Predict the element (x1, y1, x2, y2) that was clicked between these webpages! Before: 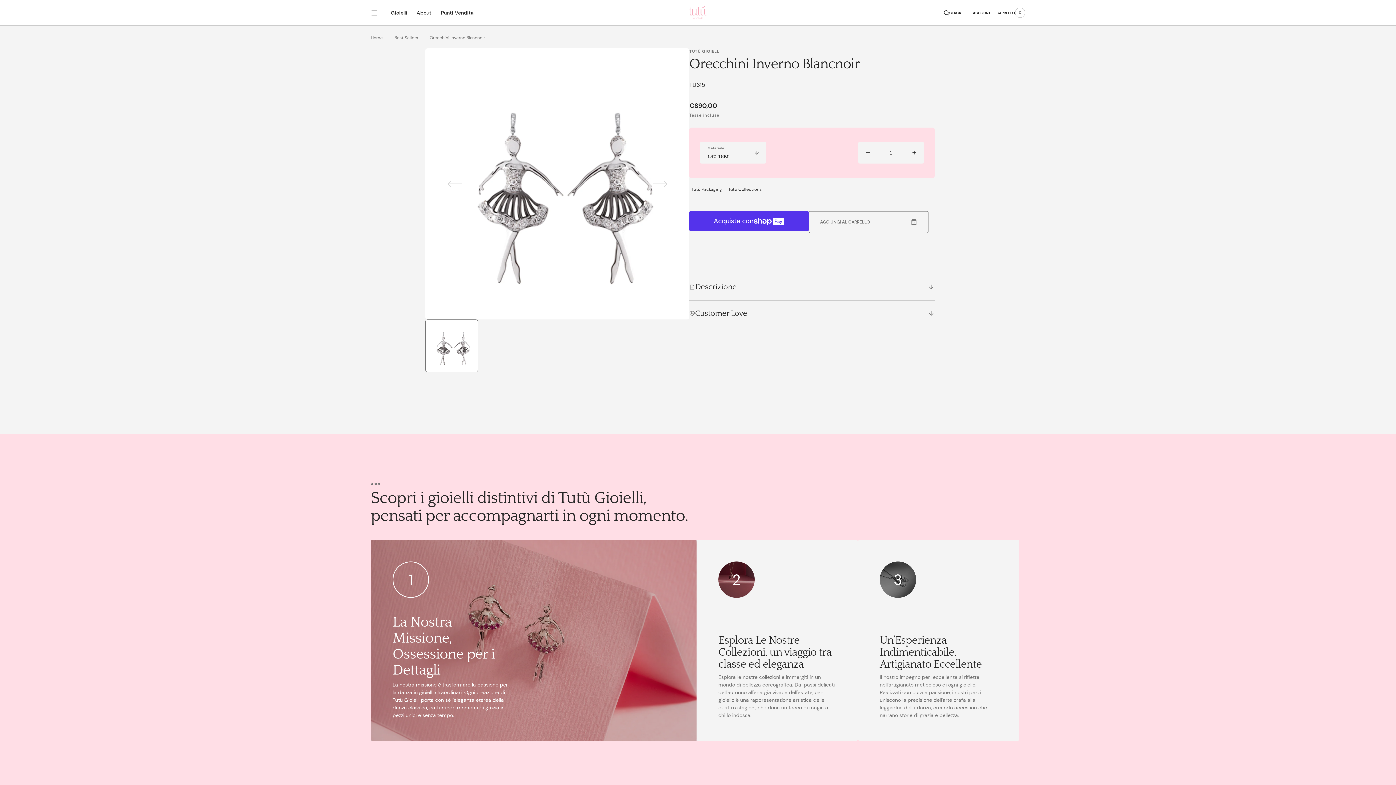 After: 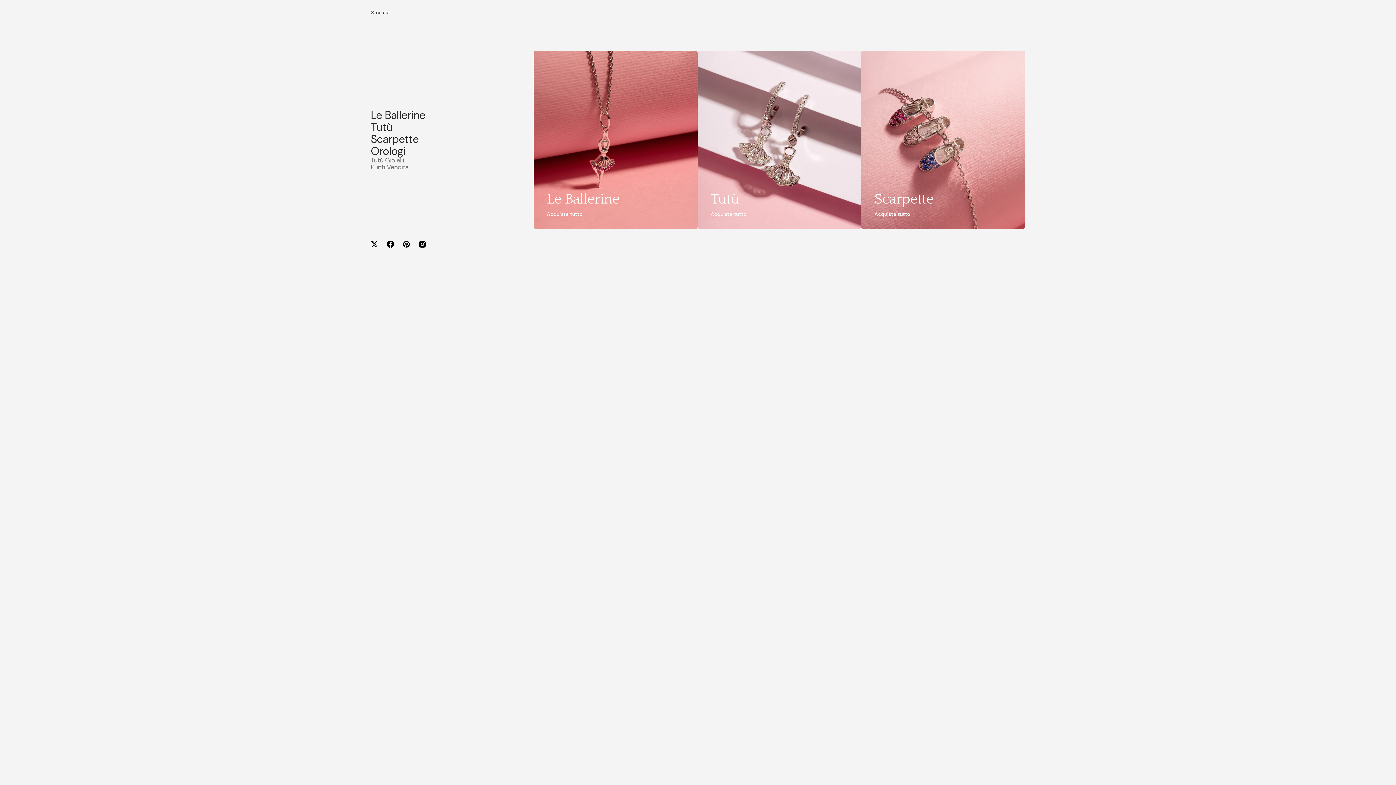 Action: label: header offcanvas toggle link bbox: (371, 6, 383, 18)